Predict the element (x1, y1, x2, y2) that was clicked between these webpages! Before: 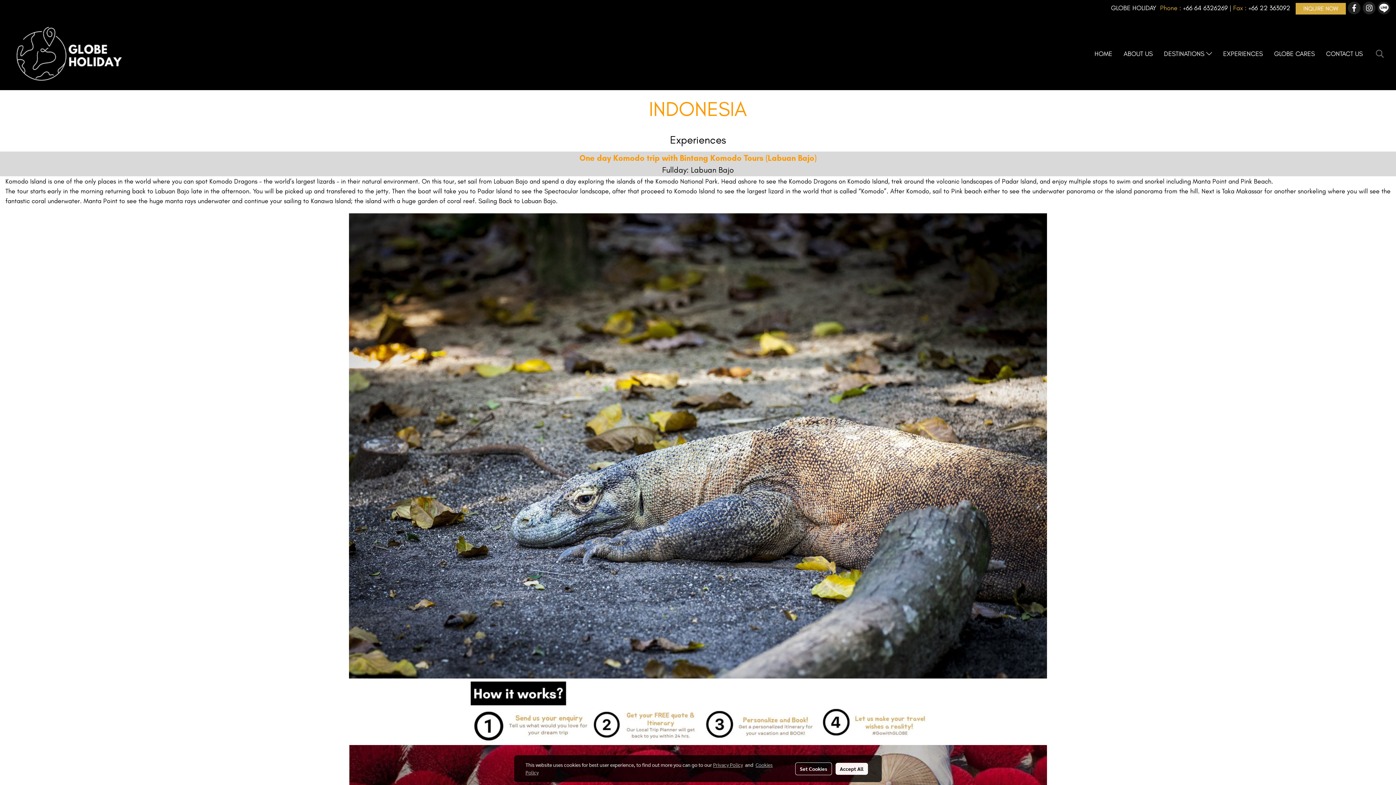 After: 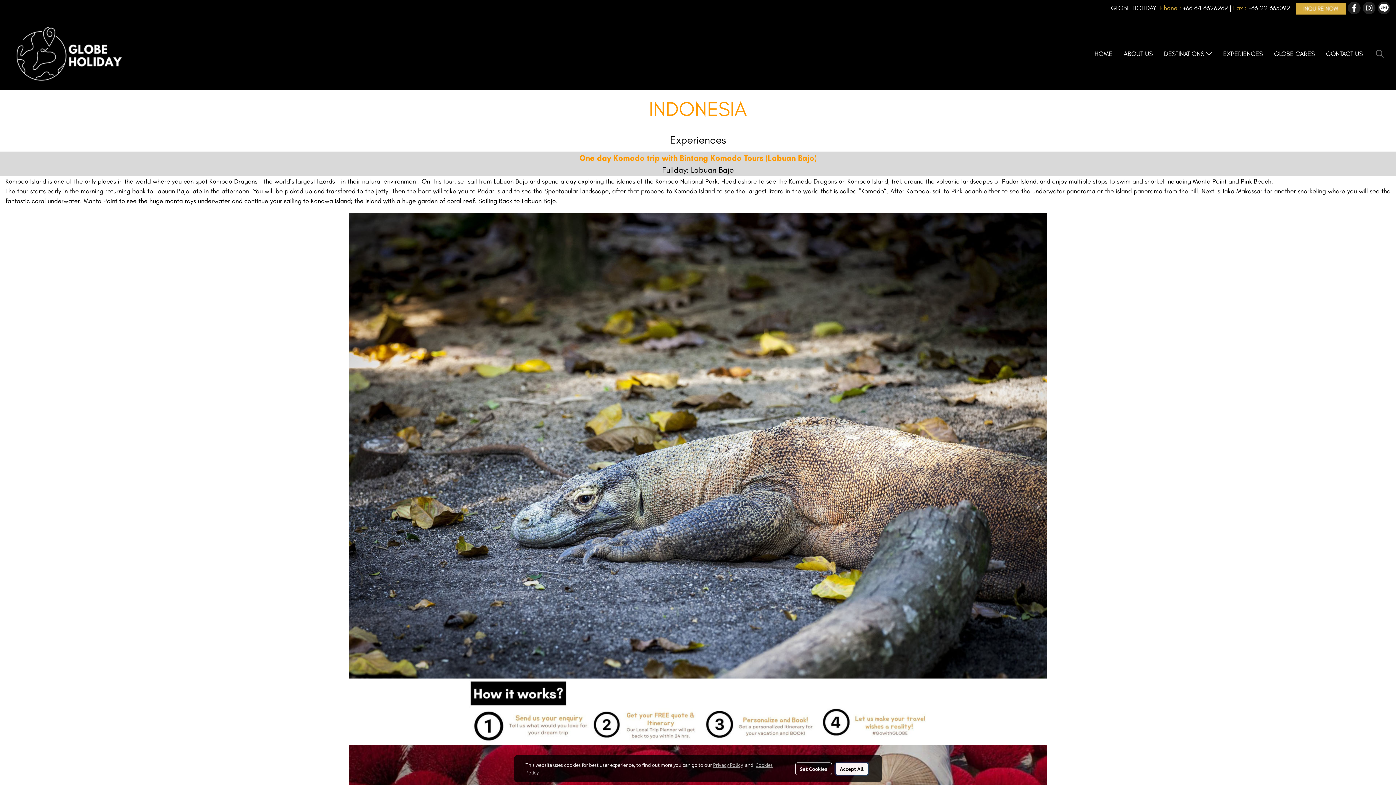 Action: bbox: (835, 763, 868, 775) label: Accept All